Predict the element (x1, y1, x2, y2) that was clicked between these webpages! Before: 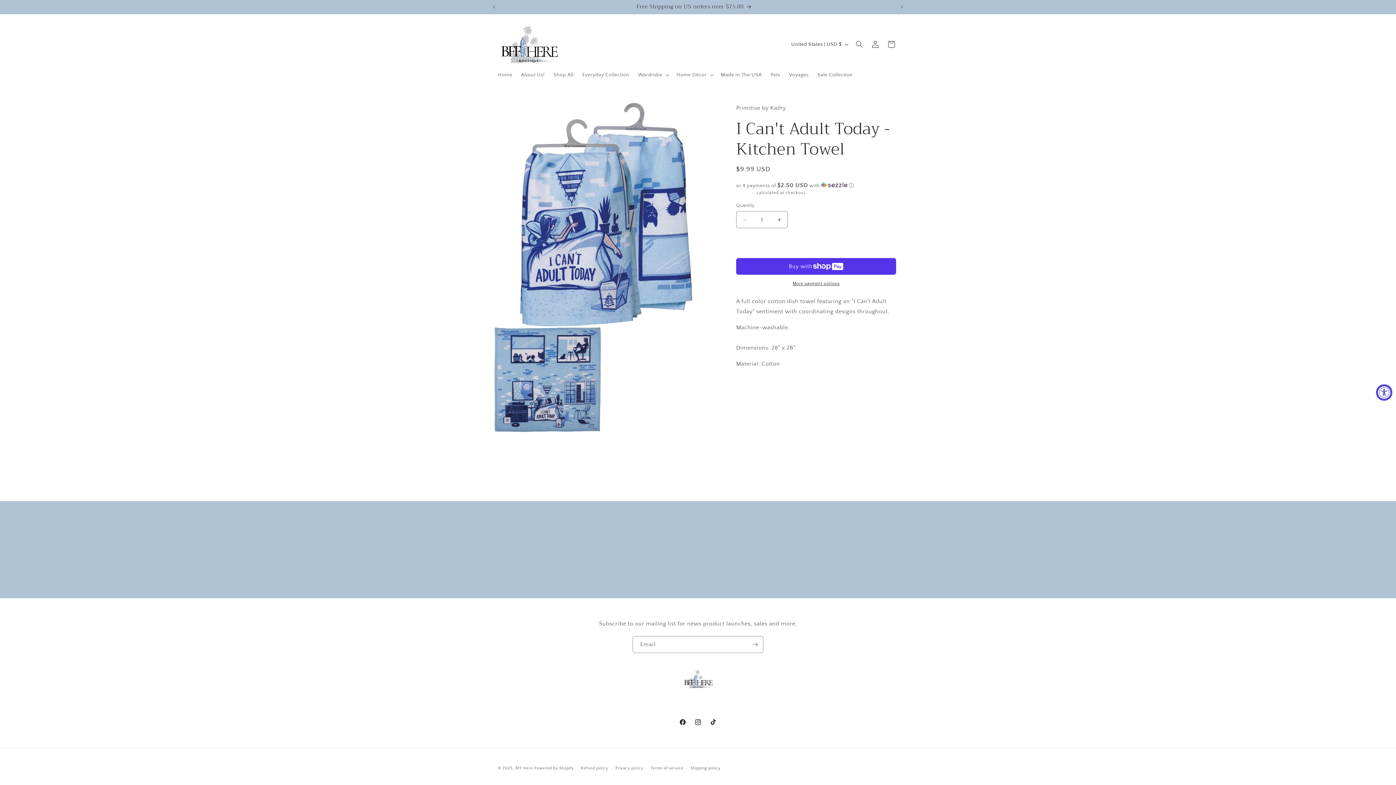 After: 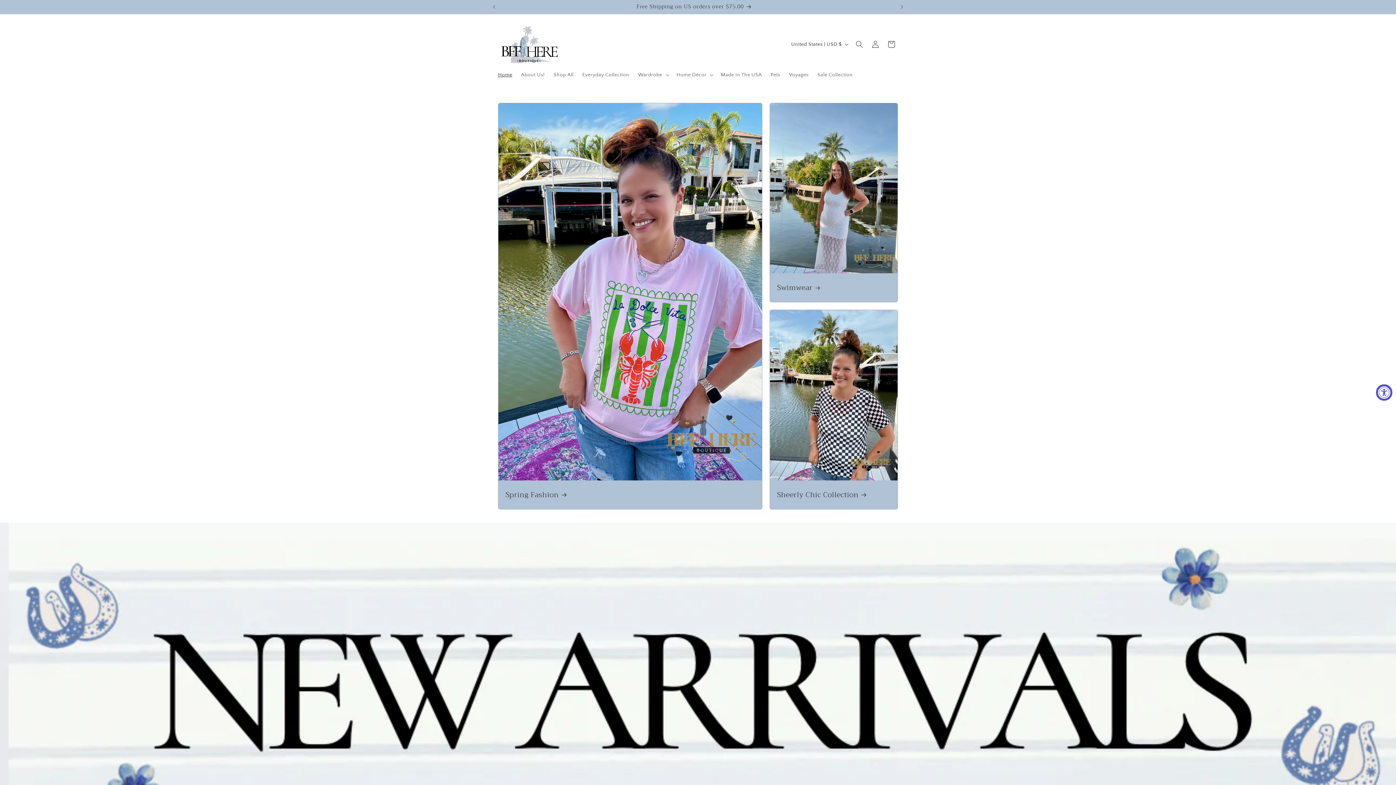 Action: bbox: (493, 67, 516, 82) label: Home